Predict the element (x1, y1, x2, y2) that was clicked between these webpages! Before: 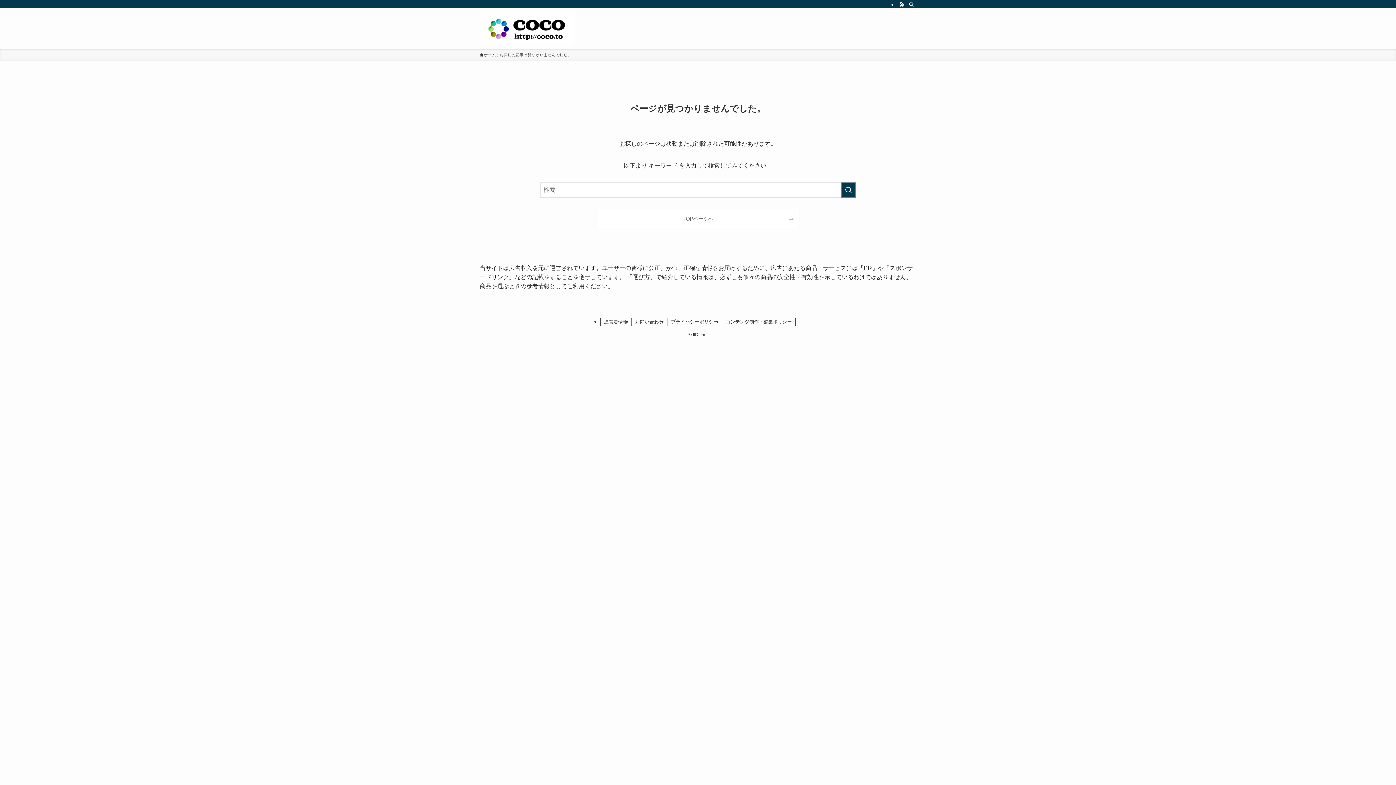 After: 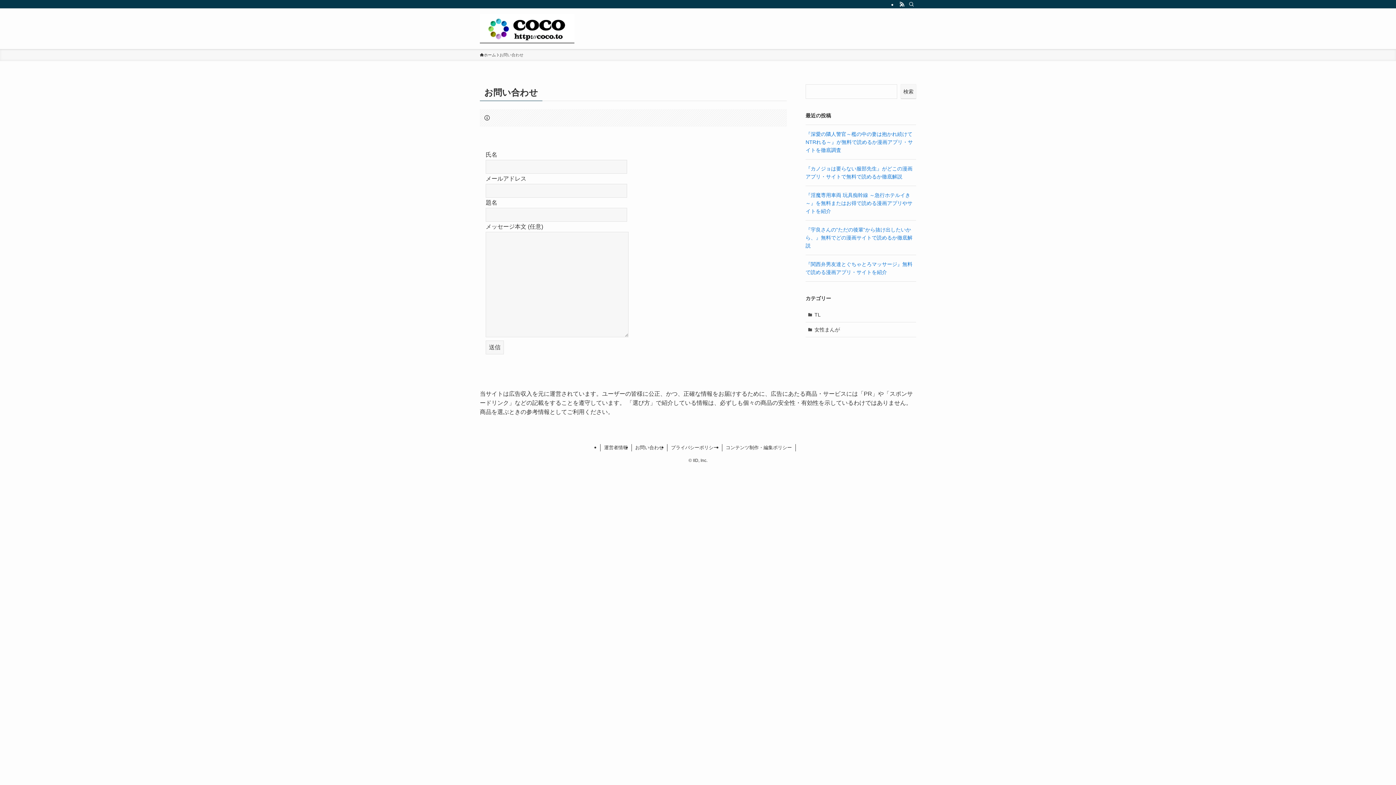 Action: bbox: (631, 318, 667, 325) label: お問い合わせ